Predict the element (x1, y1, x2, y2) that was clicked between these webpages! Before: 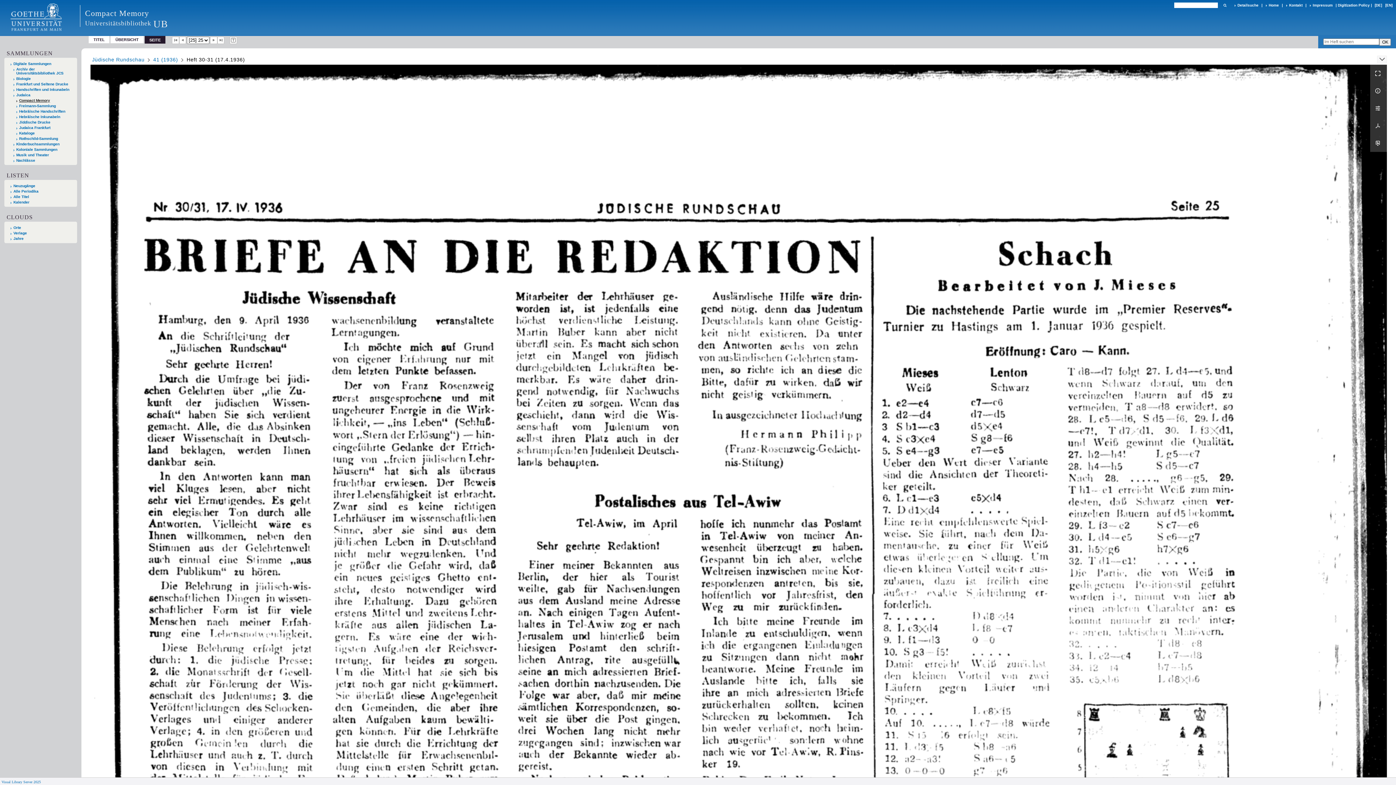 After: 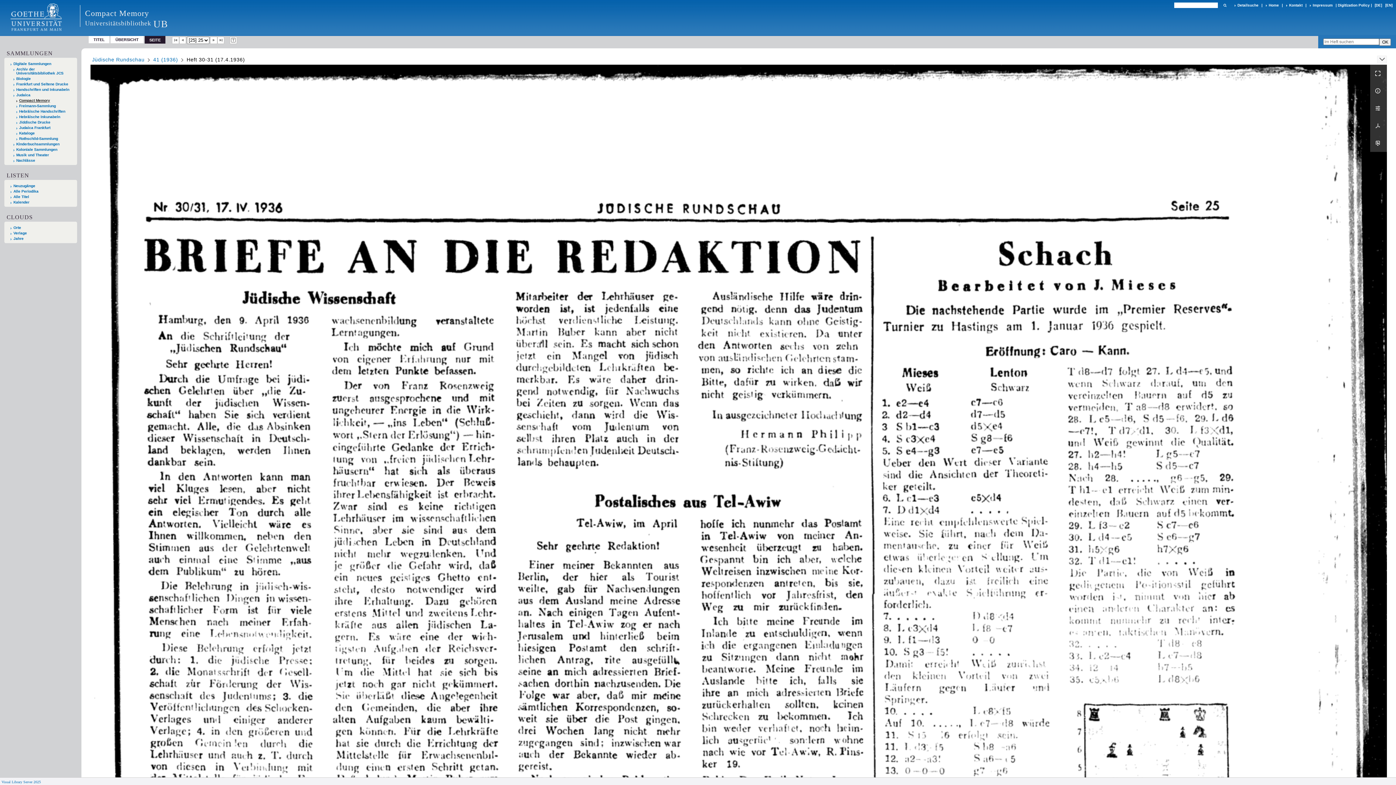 Action: label: [DE] bbox: (1374, 3, 1383, 7)